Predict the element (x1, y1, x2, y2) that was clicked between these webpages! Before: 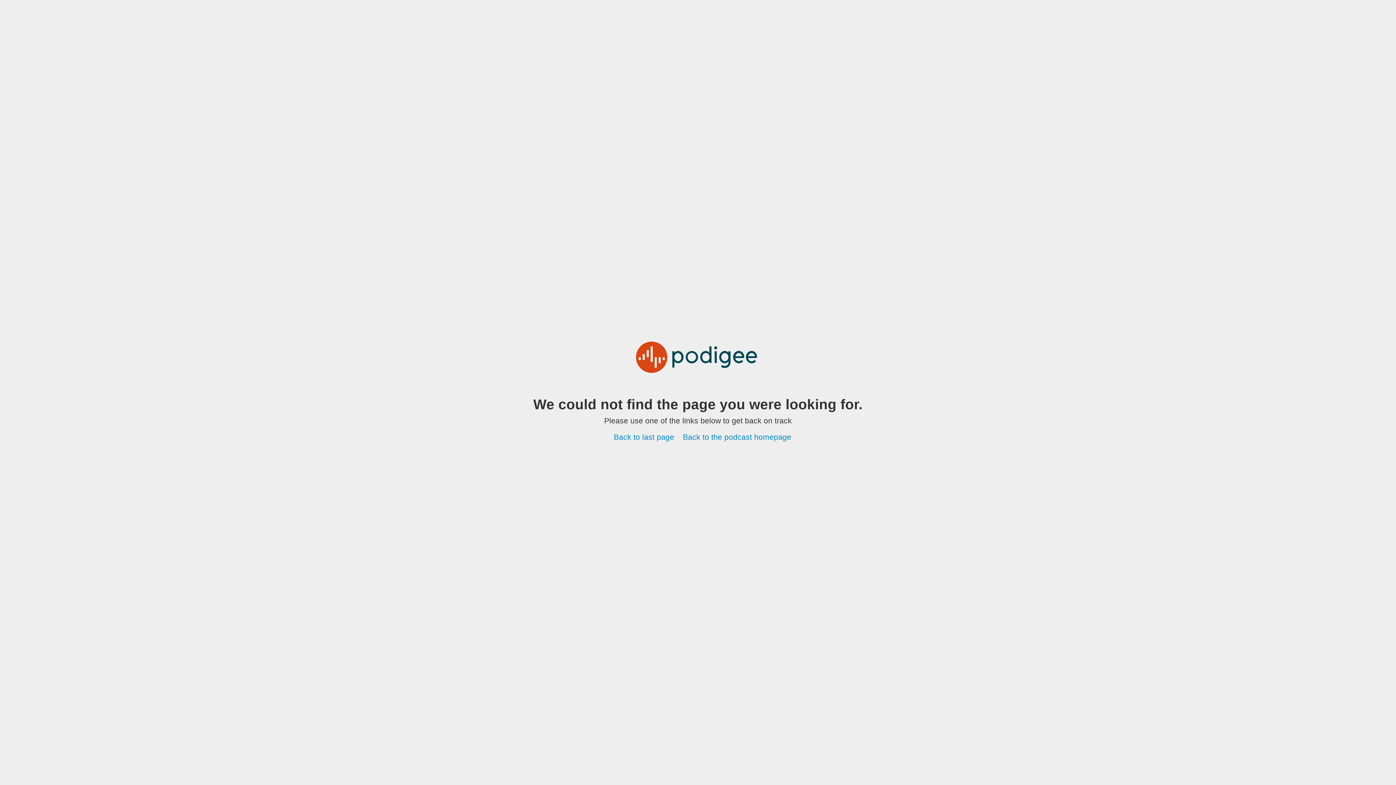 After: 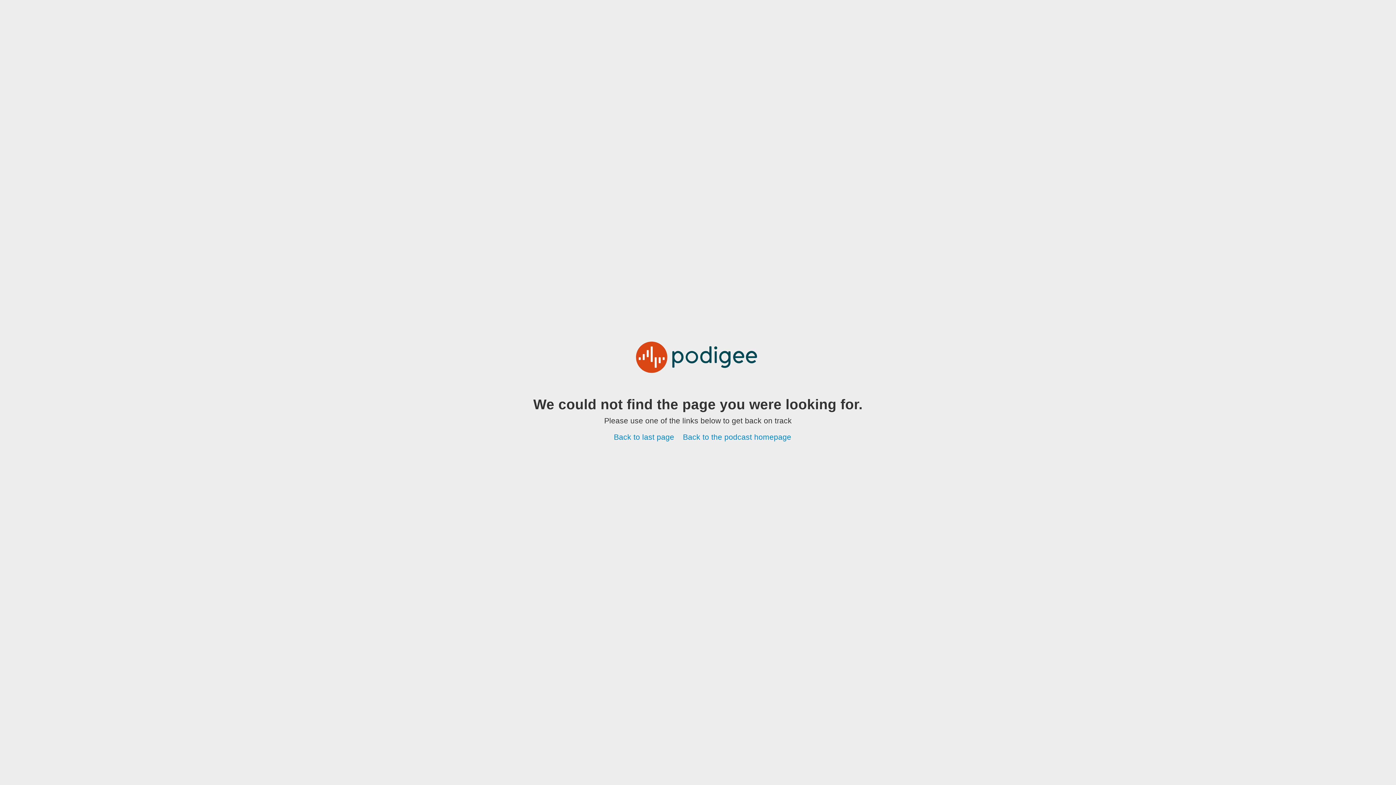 Action: bbox: (683, 433, 791, 441) label: Back to the podcast homepage